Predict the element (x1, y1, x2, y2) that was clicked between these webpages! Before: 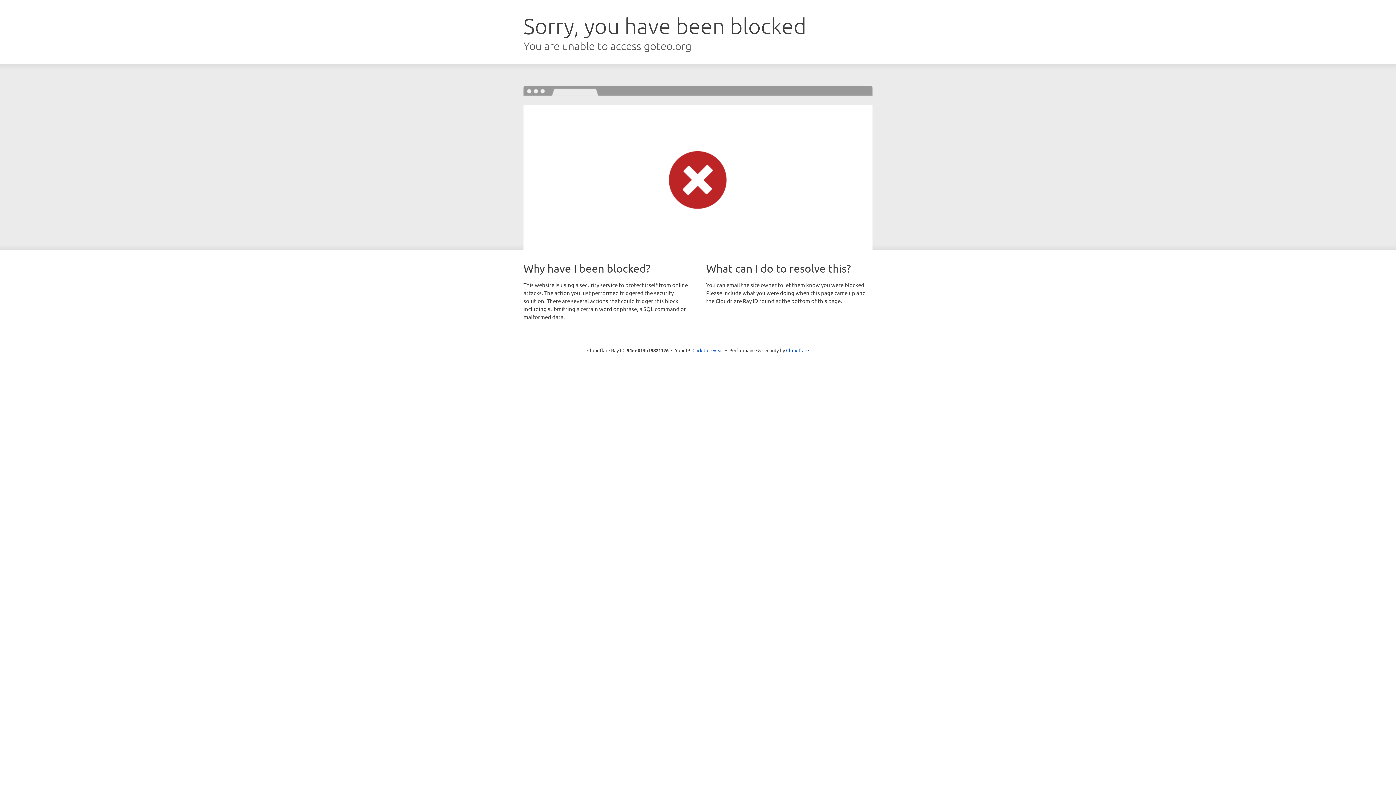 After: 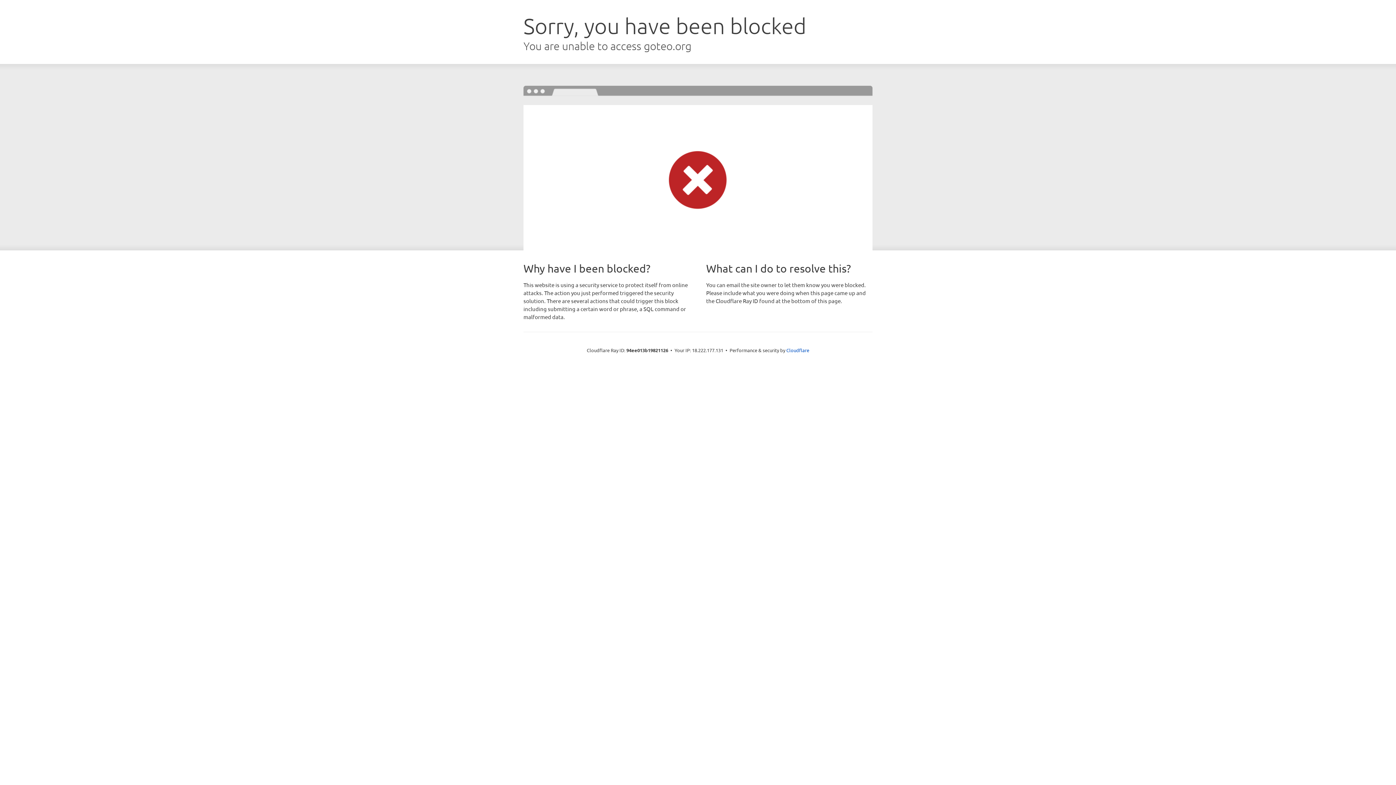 Action: bbox: (692, 346, 723, 353) label: Click to reveal